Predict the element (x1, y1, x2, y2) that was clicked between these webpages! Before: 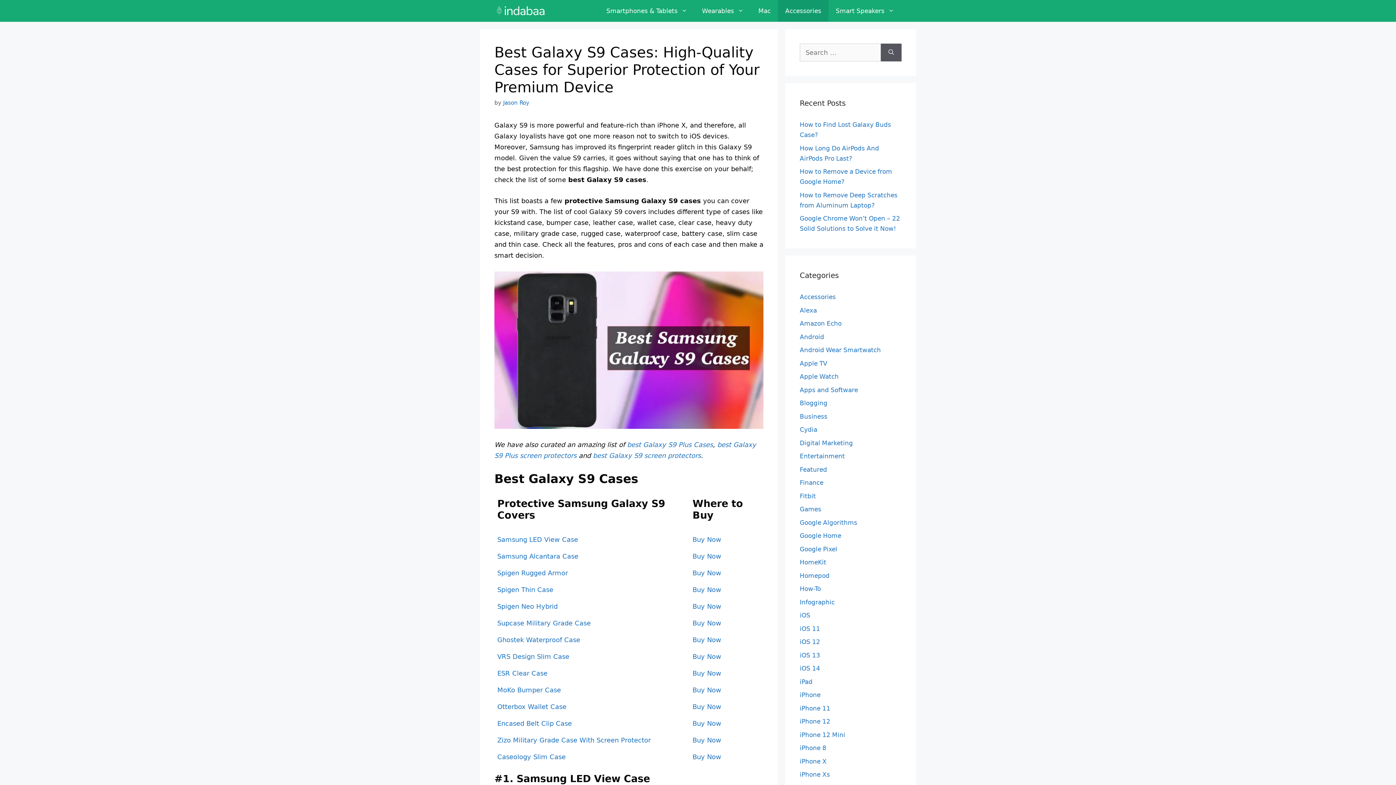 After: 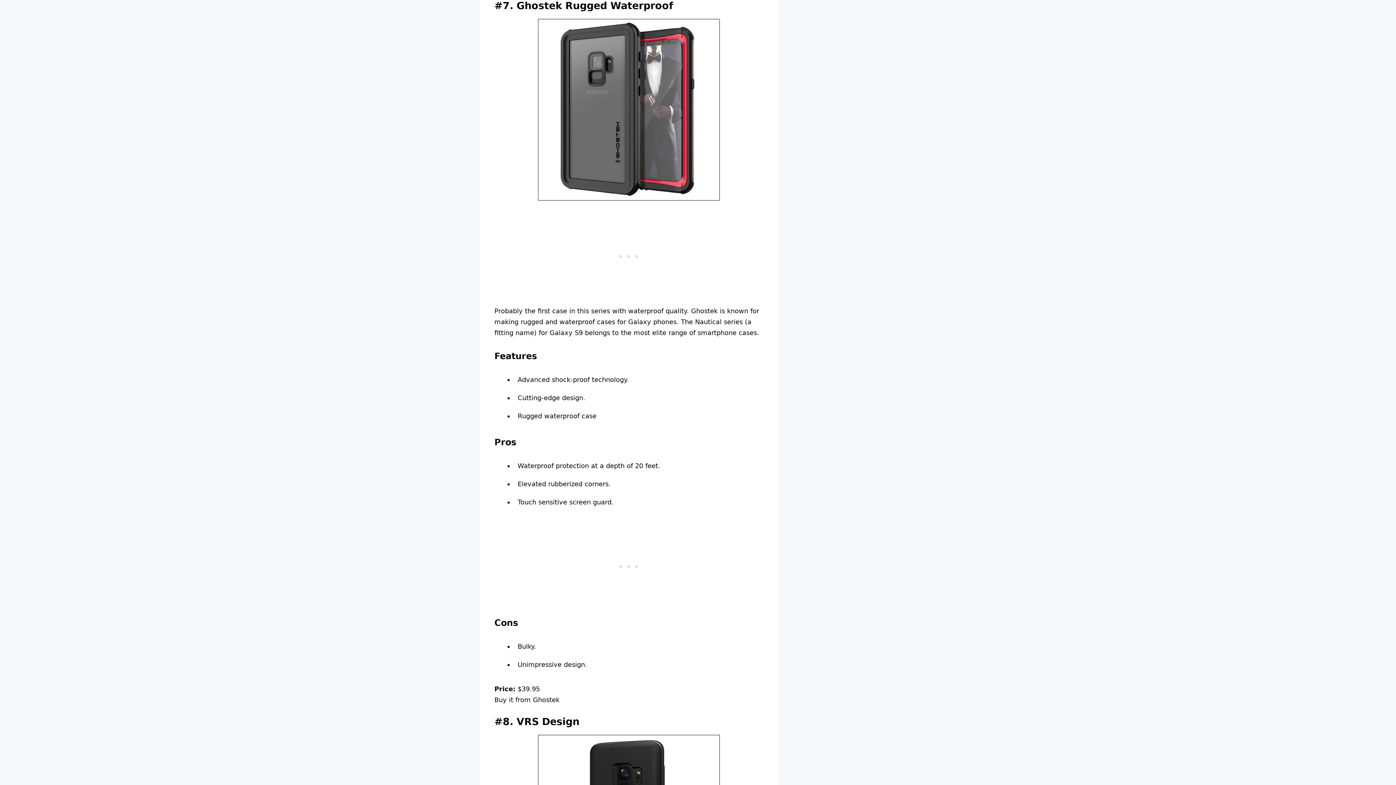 Action: label: Ghostek Waterproof Case bbox: (497, 636, 580, 643)